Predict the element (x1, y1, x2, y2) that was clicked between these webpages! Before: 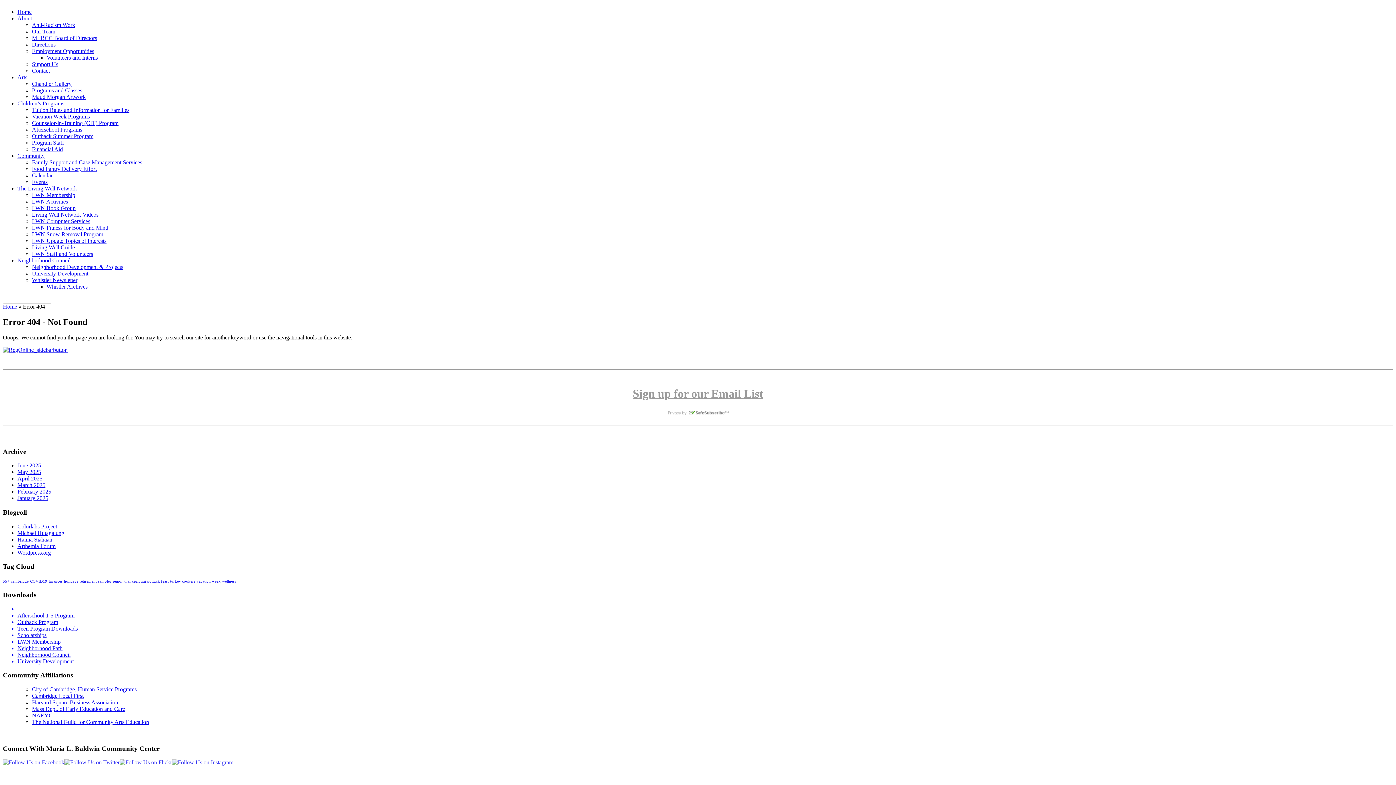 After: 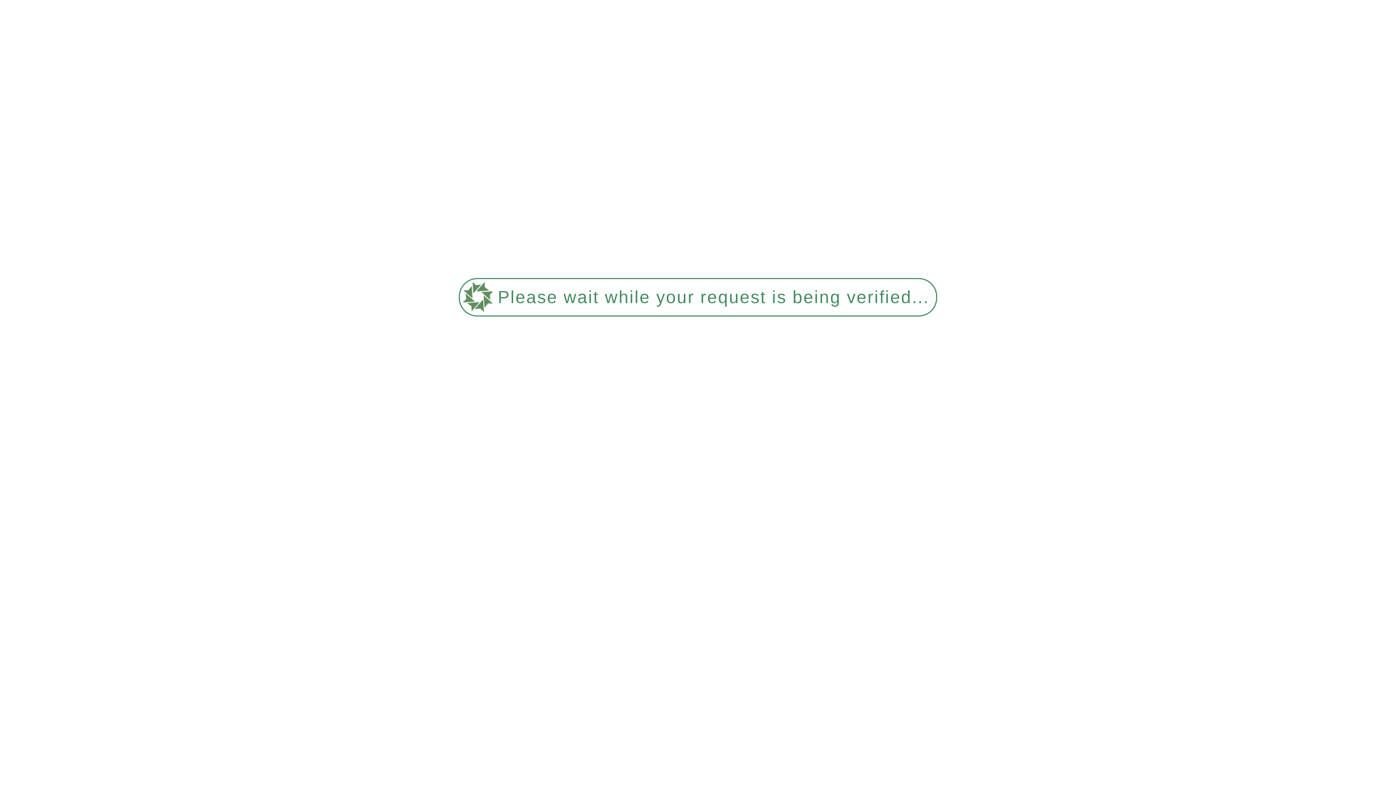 Action: label: Home bbox: (2, 303, 17, 309)